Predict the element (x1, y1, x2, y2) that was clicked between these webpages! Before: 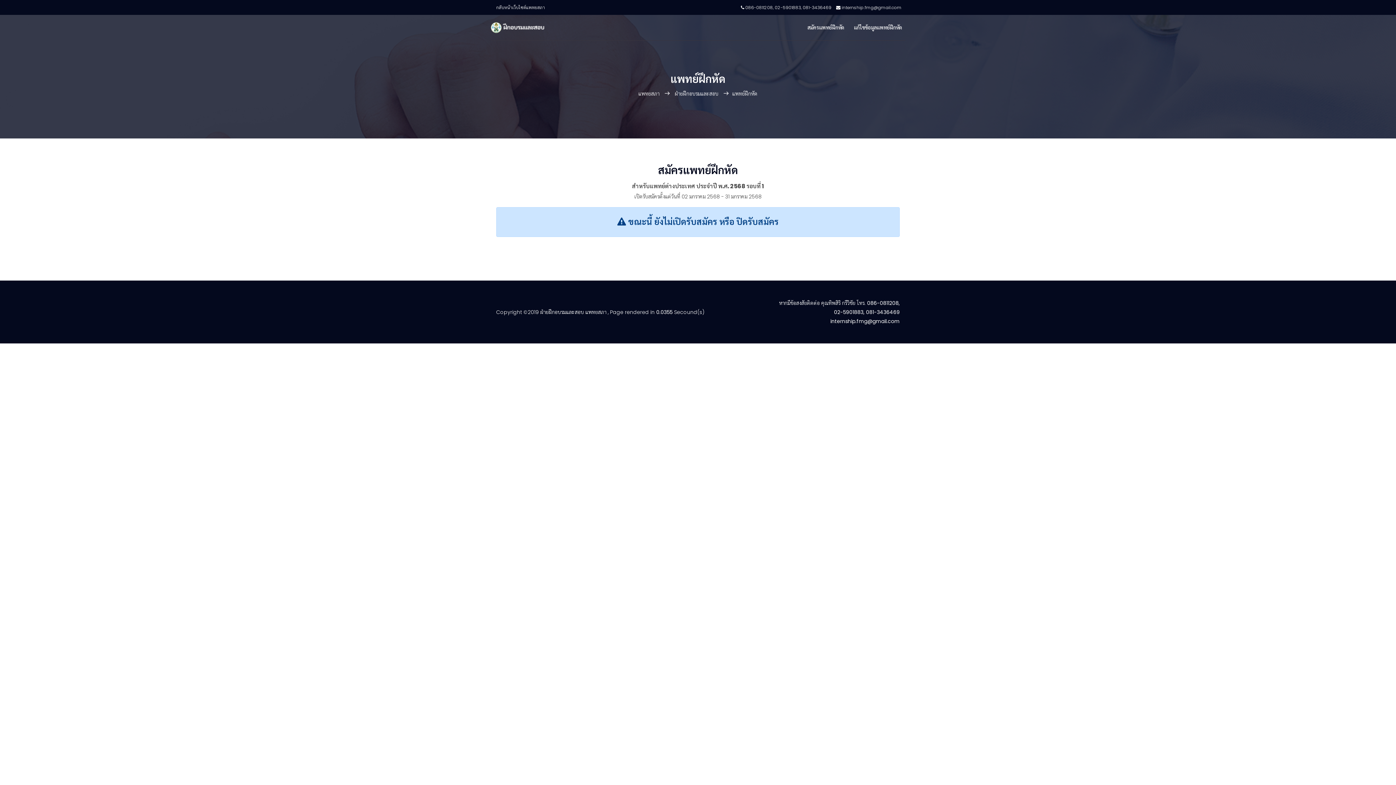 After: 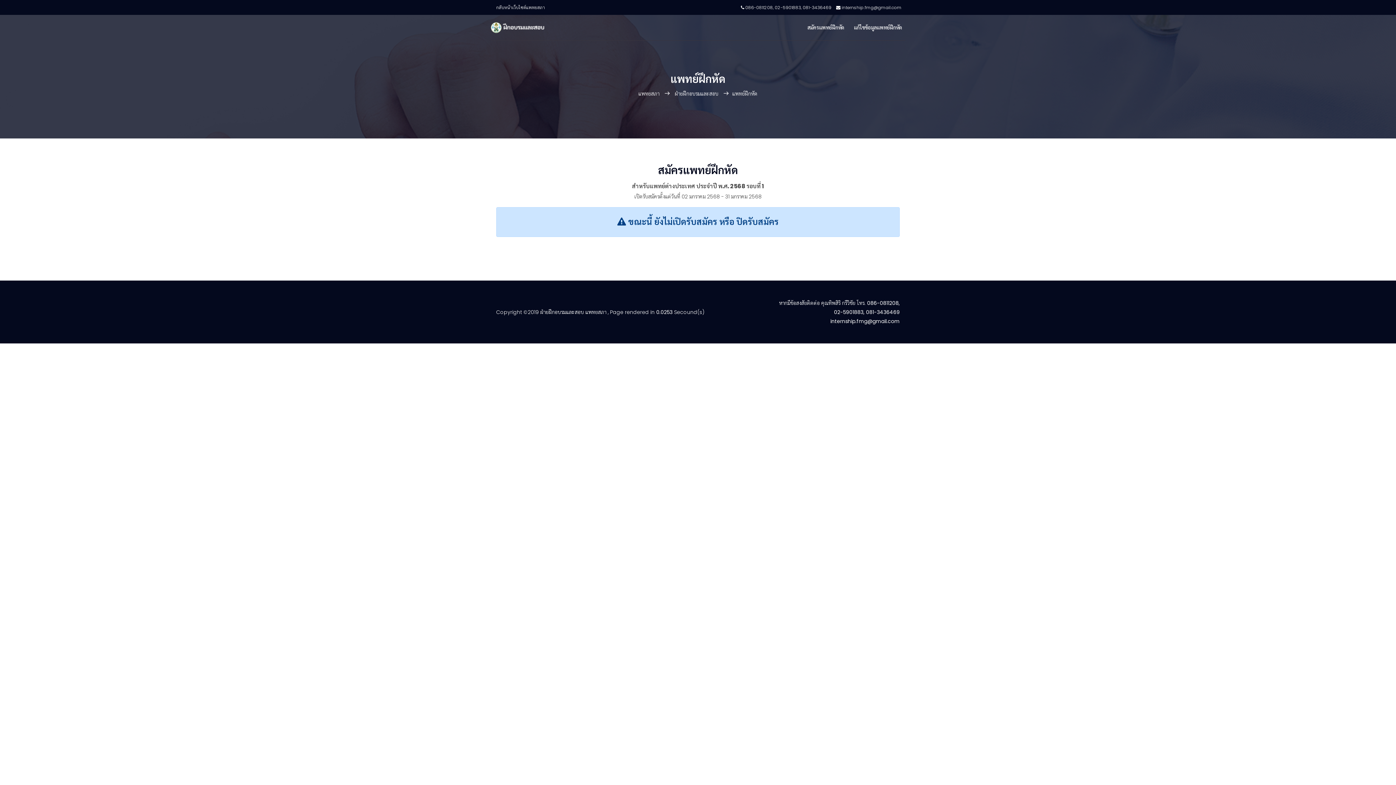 Action: label: ฝ่ายฝึกอบรมและสอบ bbox: (674, 90, 718, 97)